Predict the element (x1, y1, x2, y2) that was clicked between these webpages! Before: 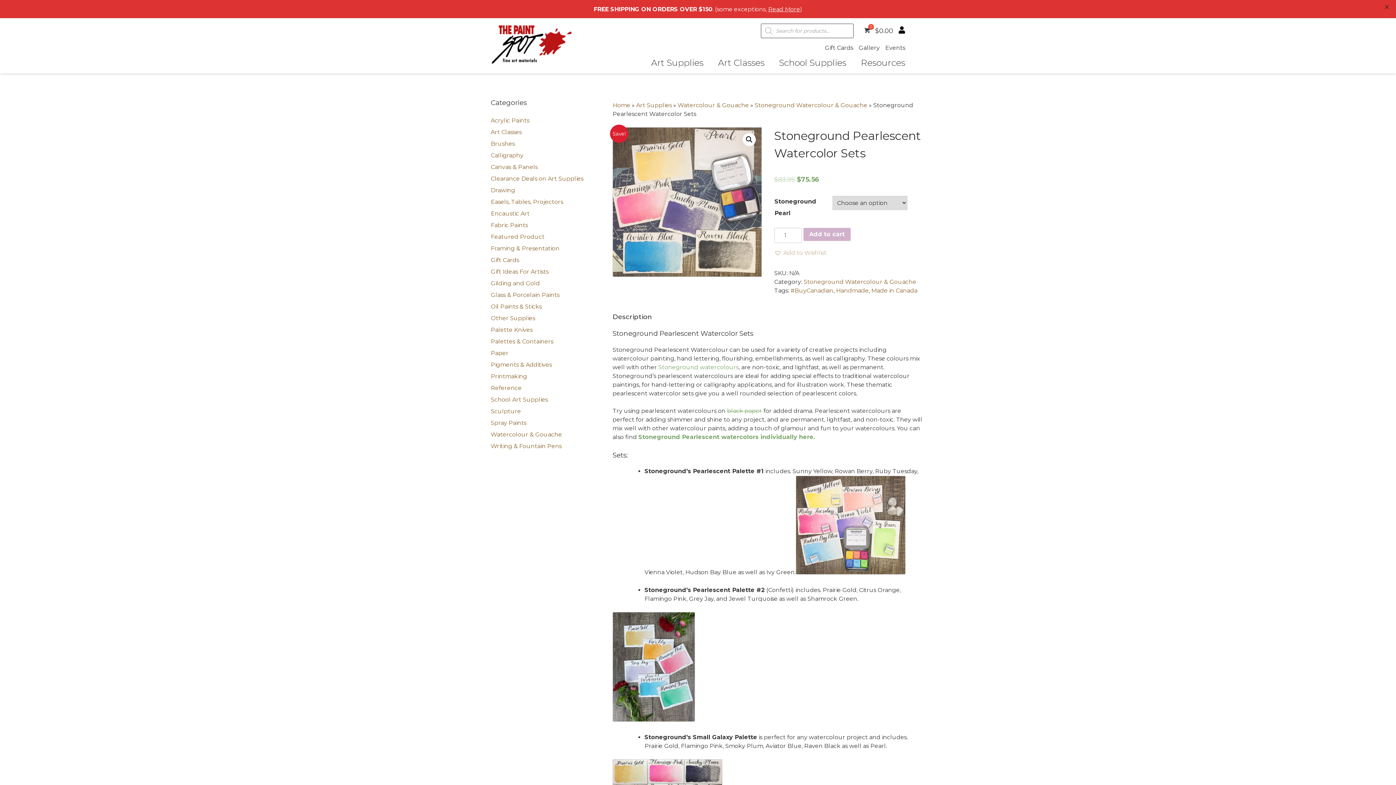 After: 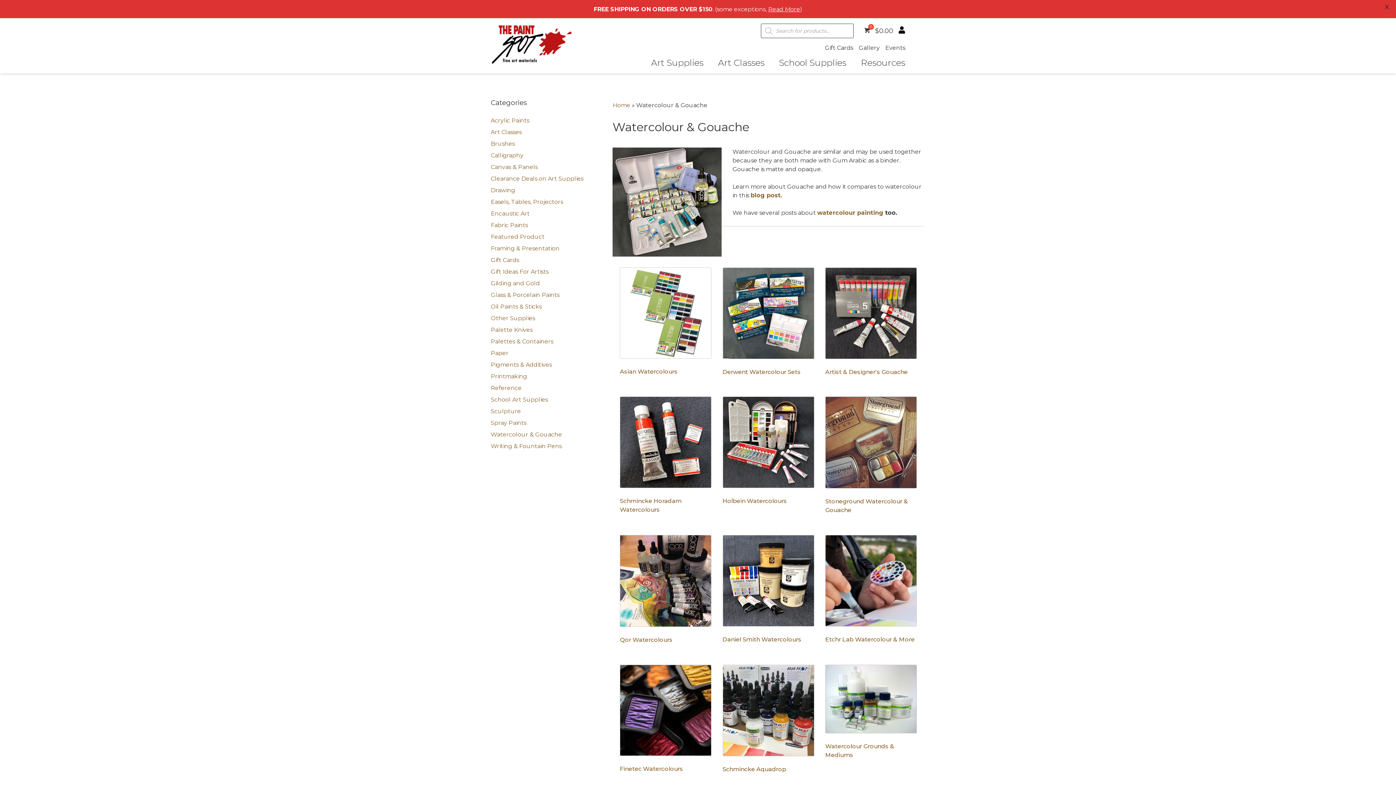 Action: label: Watercolour & Gouache bbox: (490, 431, 562, 438)